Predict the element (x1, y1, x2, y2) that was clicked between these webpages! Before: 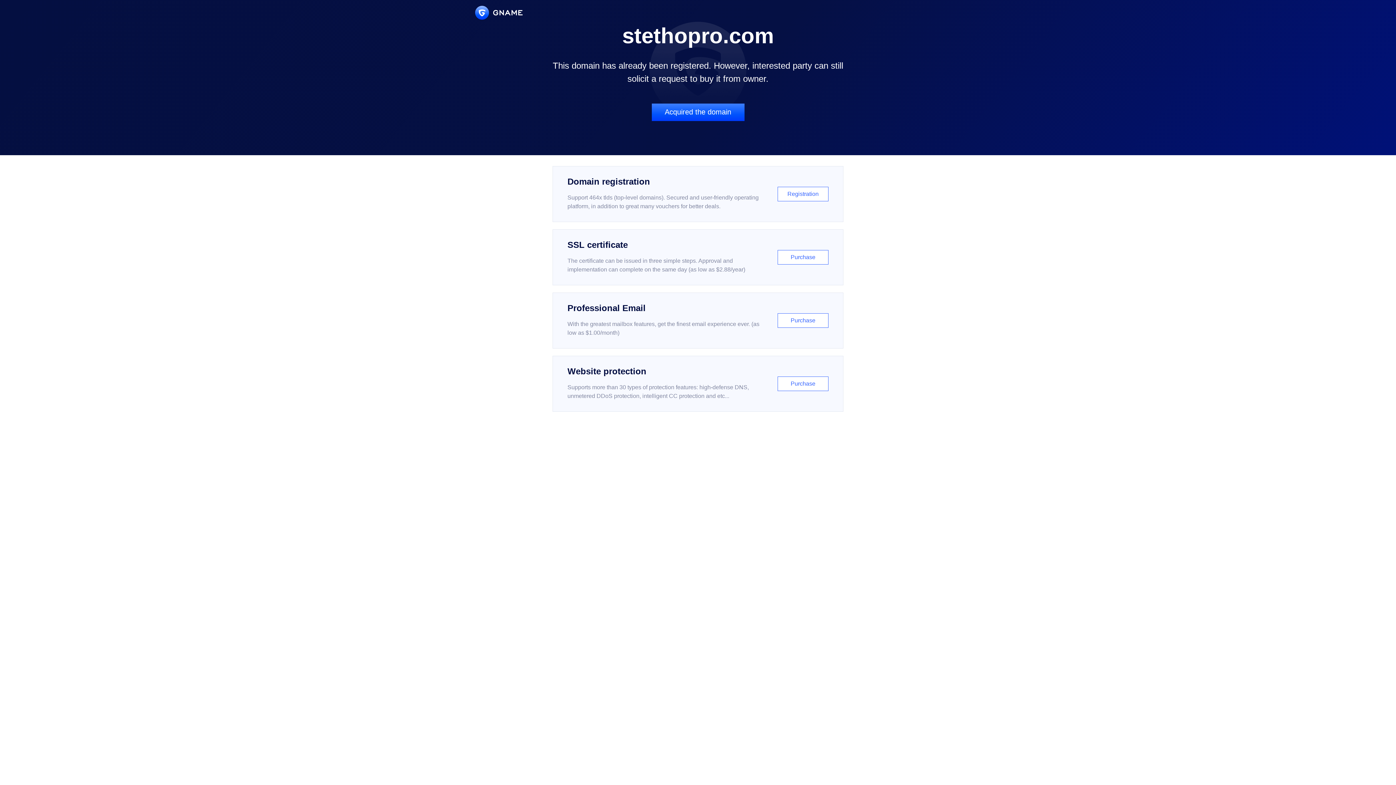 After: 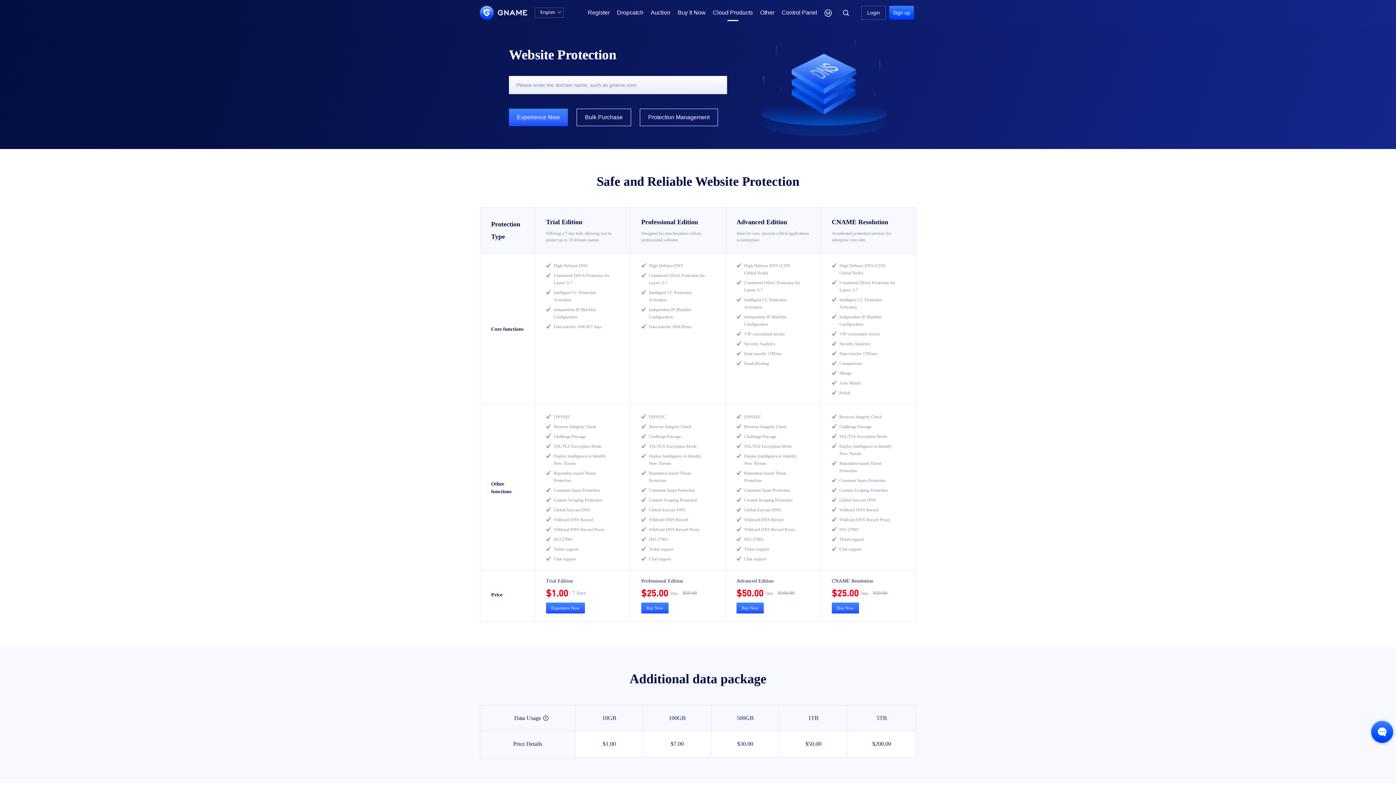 Action: label: Website protection

Supports more than 30 types of protection features: high-defense DNS, unmetered DDoS protection, intelligent CC protection and etc...

Purchase bbox: (552, 356, 843, 412)